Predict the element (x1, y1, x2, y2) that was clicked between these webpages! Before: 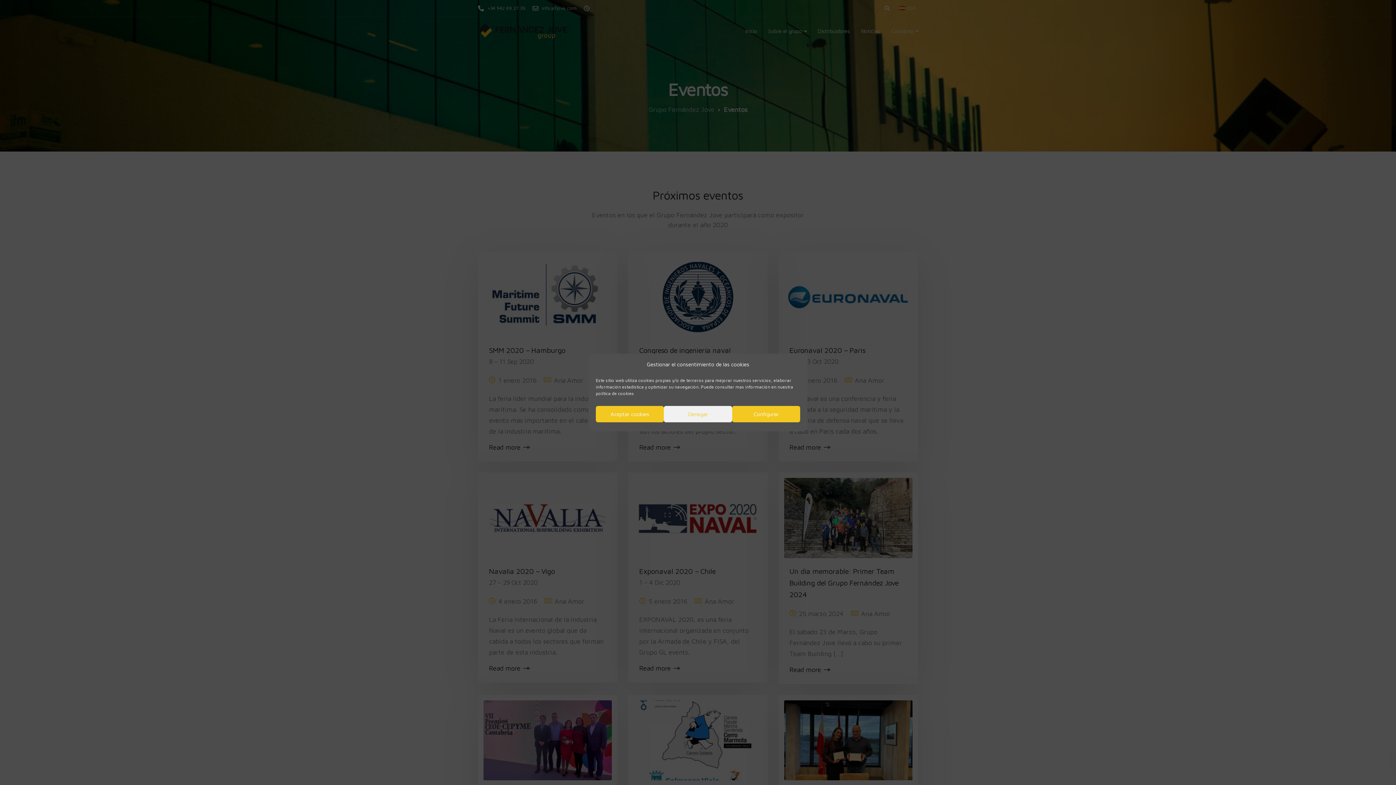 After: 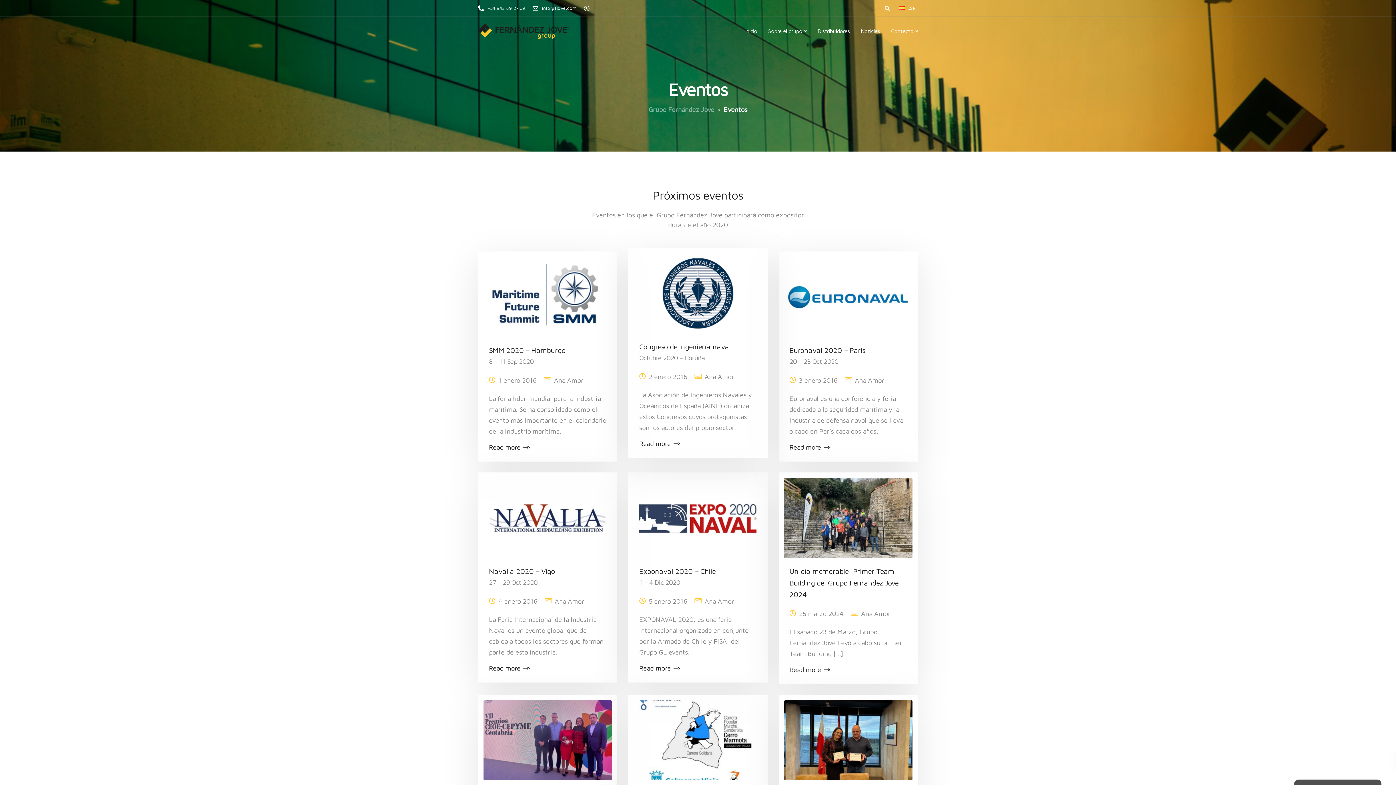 Action: bbox: (596, 406, 664, 422) label: Aceptar cookies